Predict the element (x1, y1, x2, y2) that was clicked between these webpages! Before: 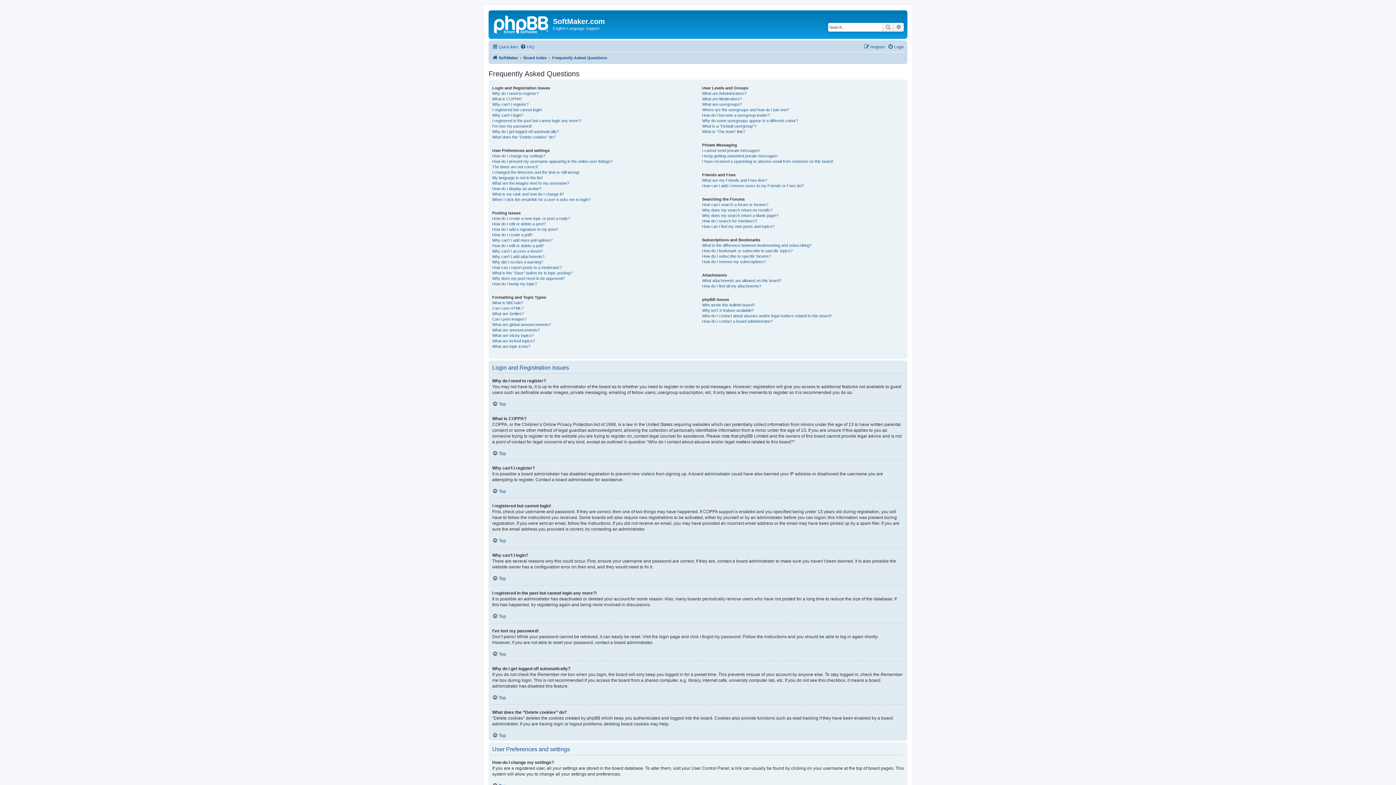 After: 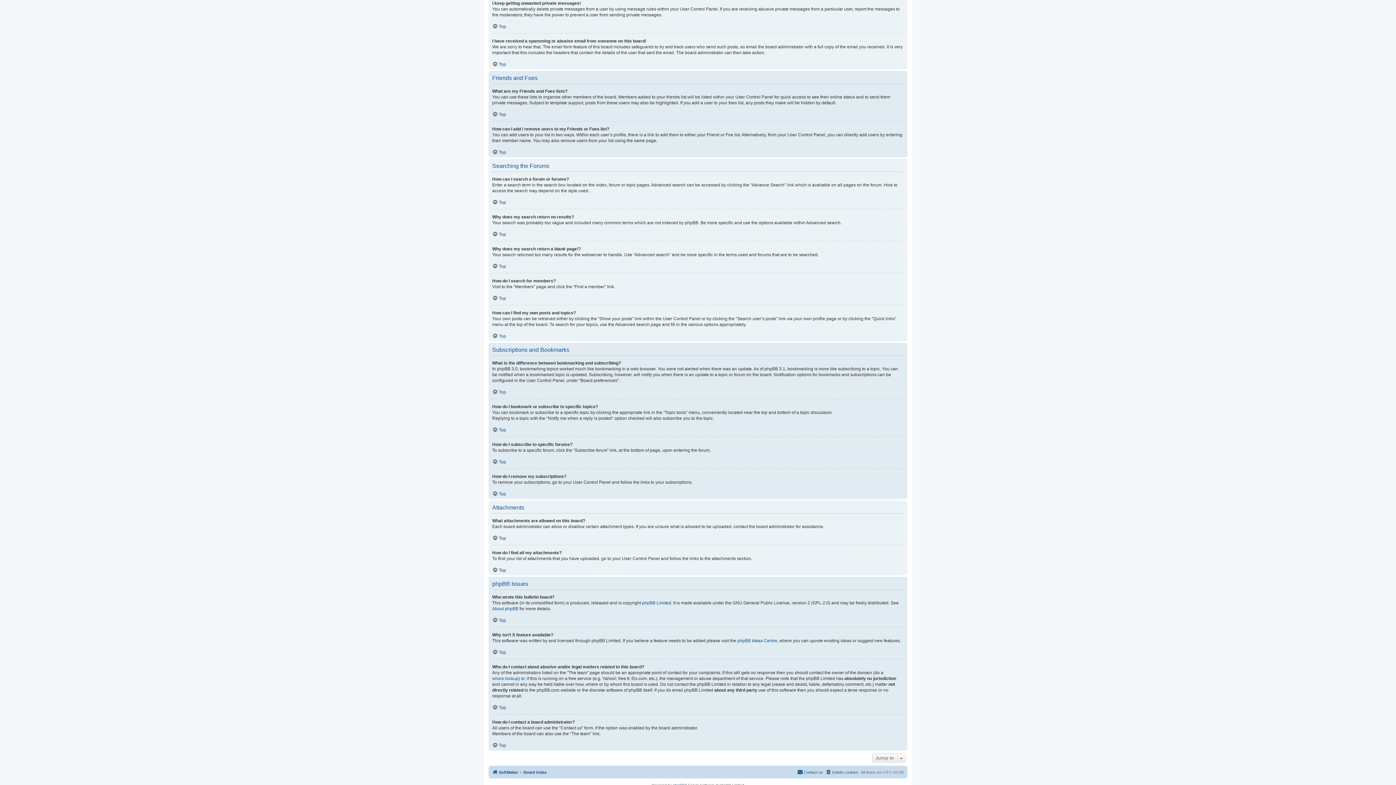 Action: label: I keep getting unwanted private messages! bbox: (702, 153, 777, 158)